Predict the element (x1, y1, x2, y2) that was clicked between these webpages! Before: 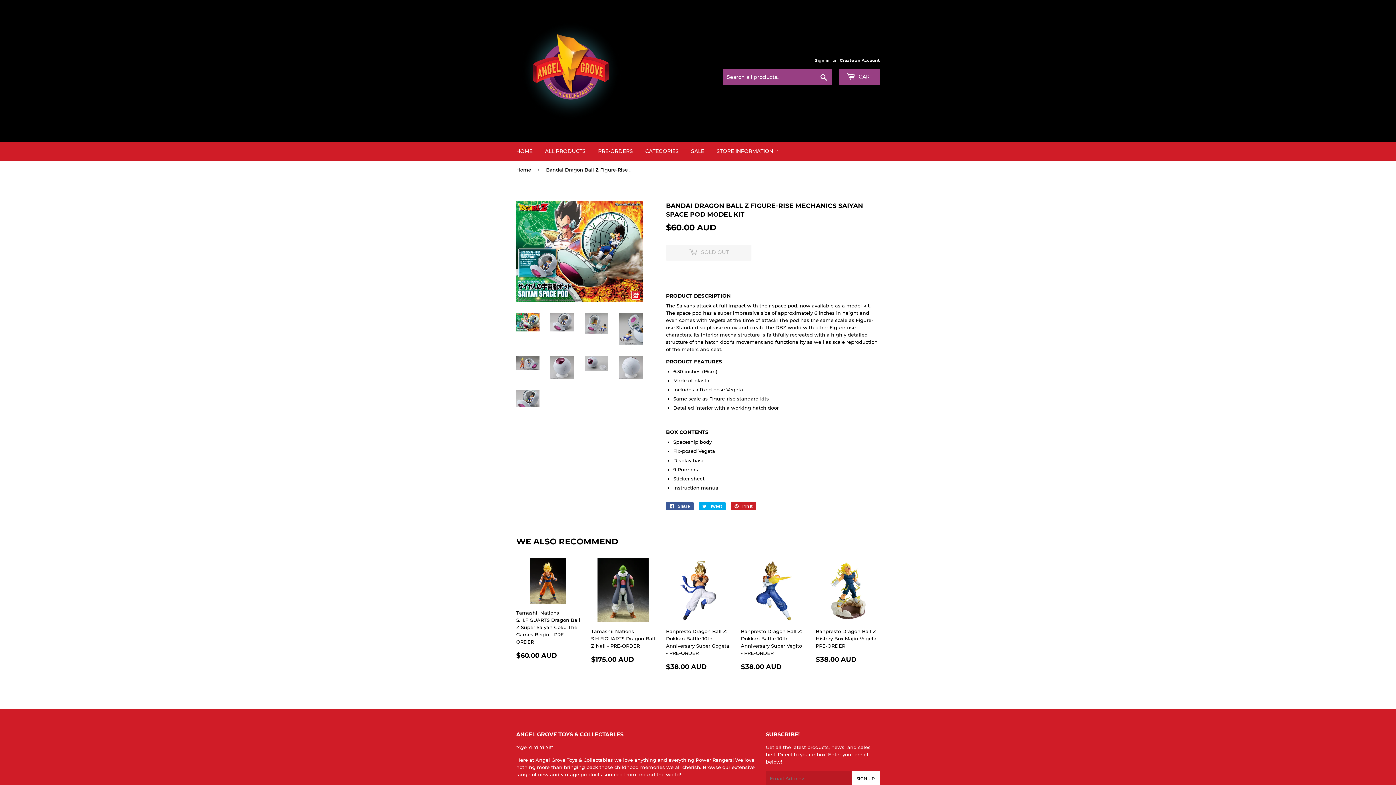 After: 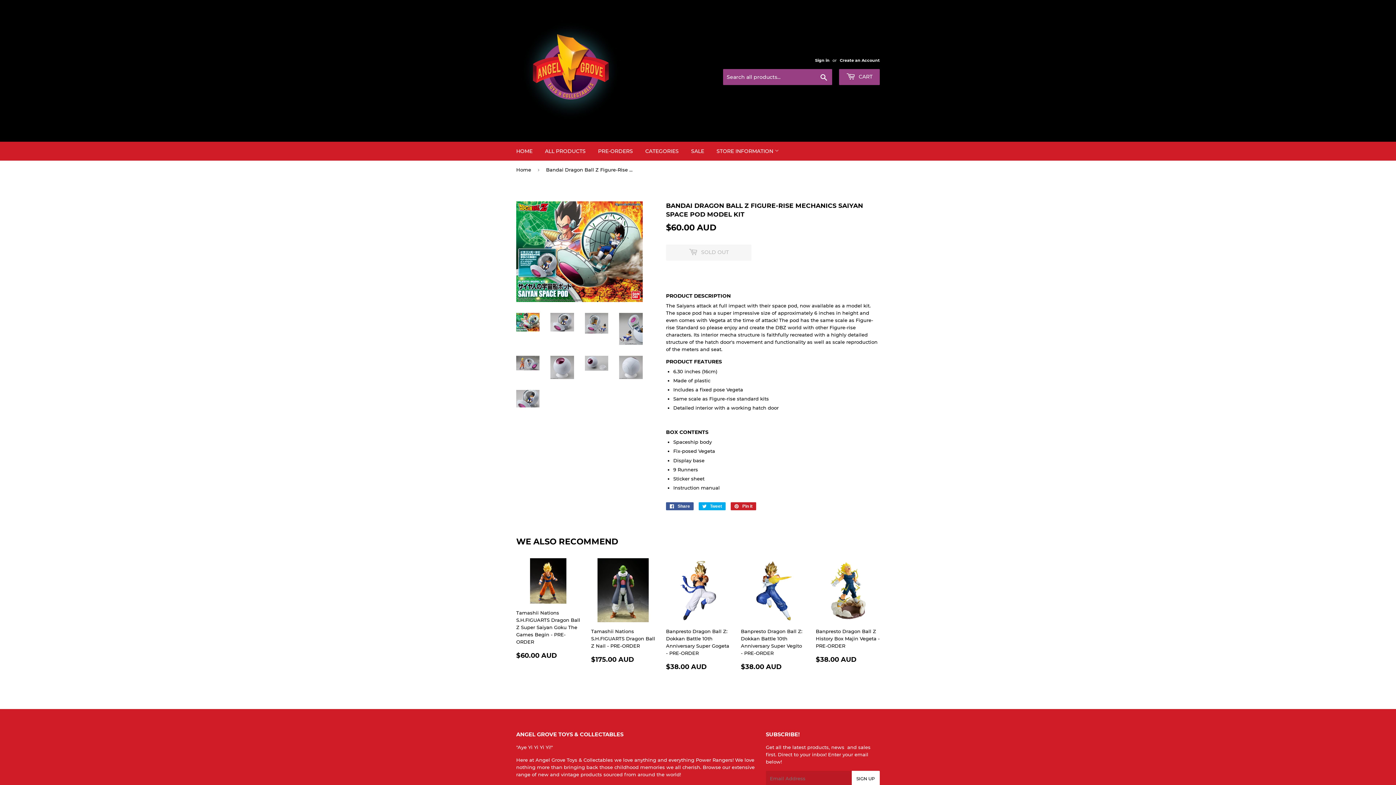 Action: bbox: (516, 312, 539, 331)